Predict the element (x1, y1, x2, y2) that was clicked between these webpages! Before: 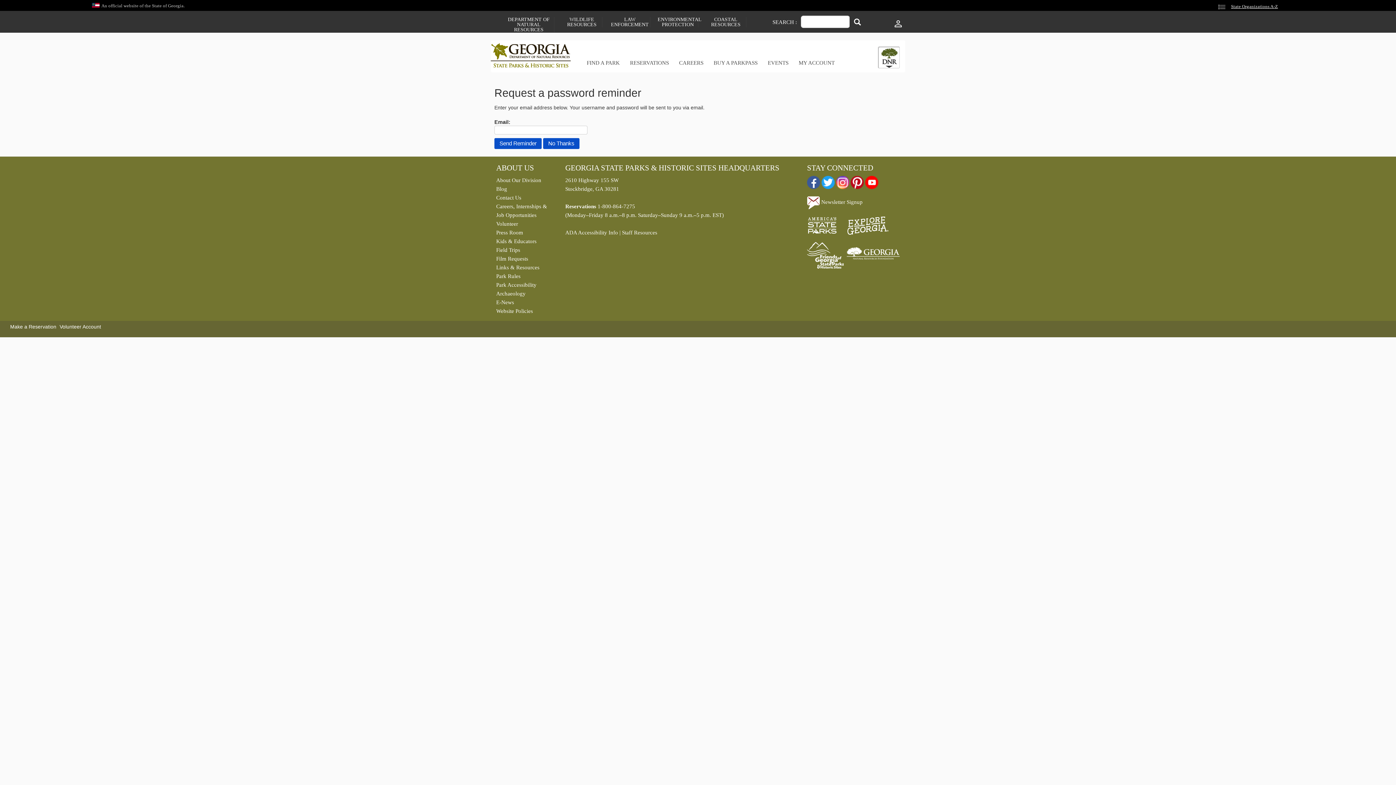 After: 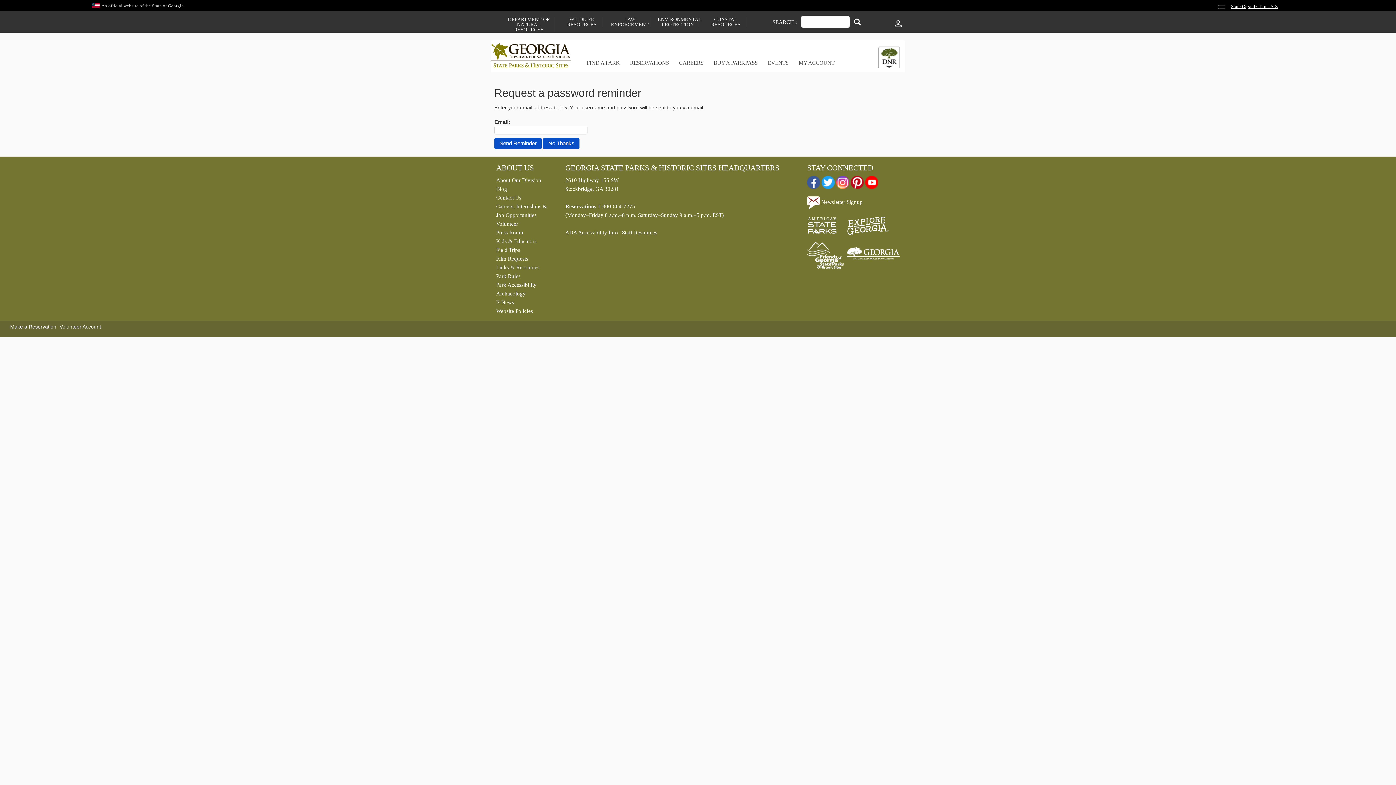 Action: label: Park Rules bbox: (496, 271, 554, 280)